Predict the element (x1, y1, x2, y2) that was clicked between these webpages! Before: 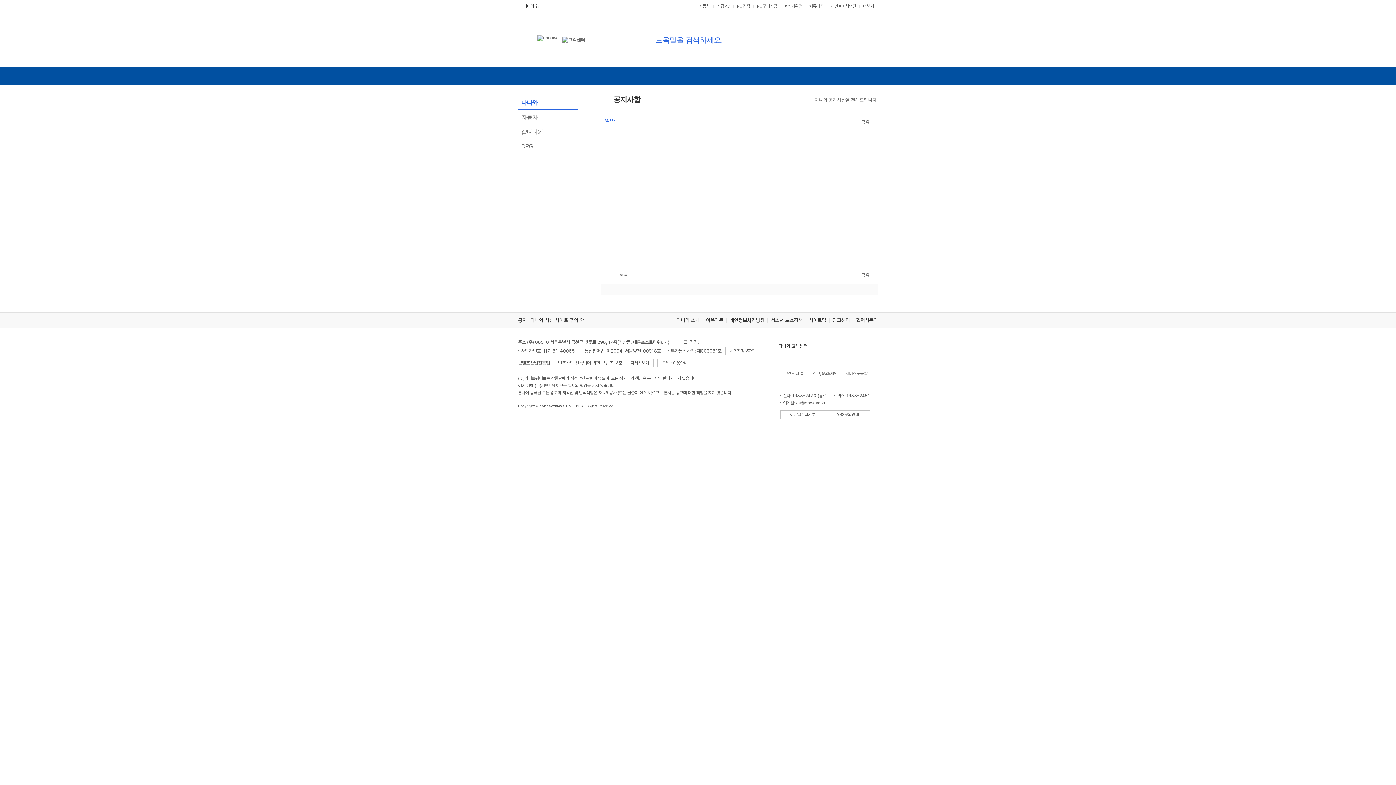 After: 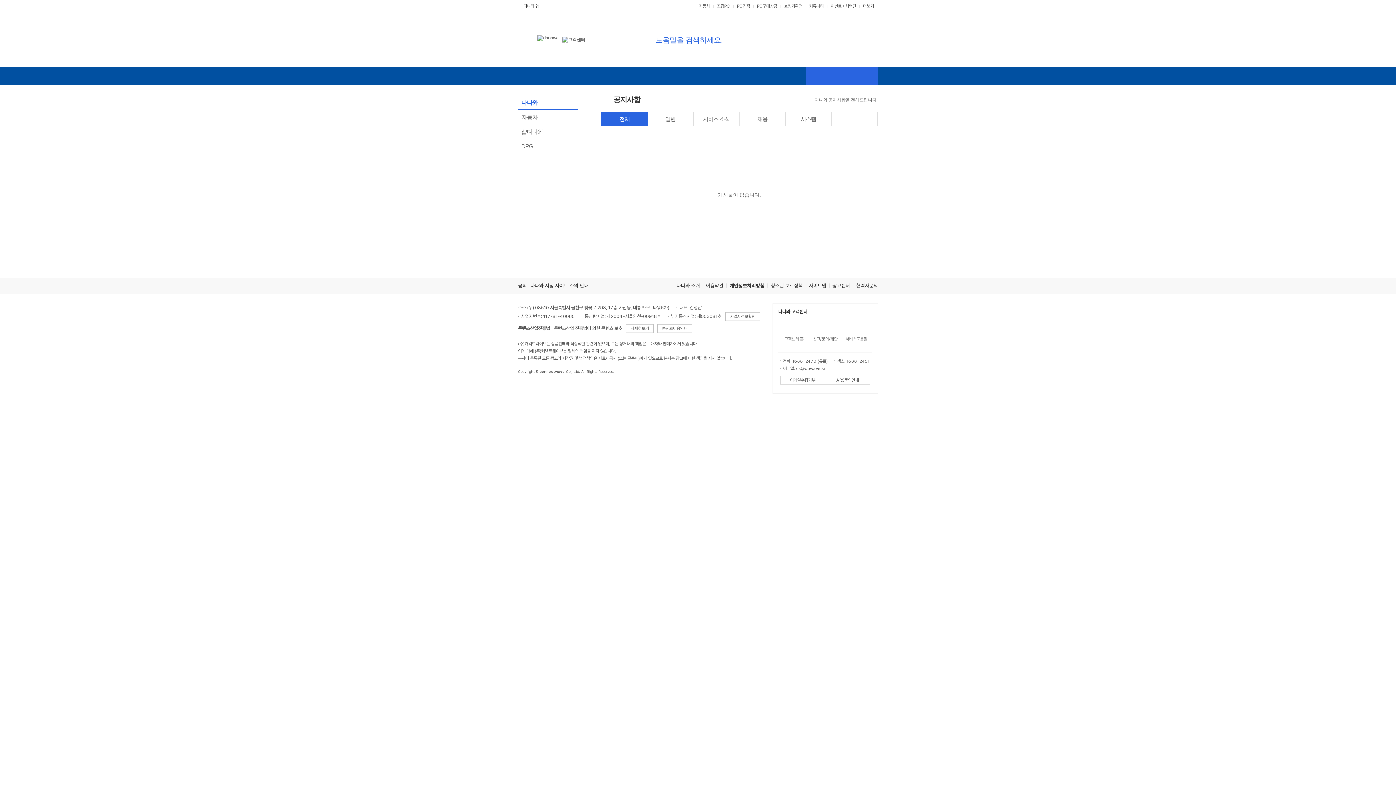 Action: bbox: (608, 272, 628, 278) label: 목록